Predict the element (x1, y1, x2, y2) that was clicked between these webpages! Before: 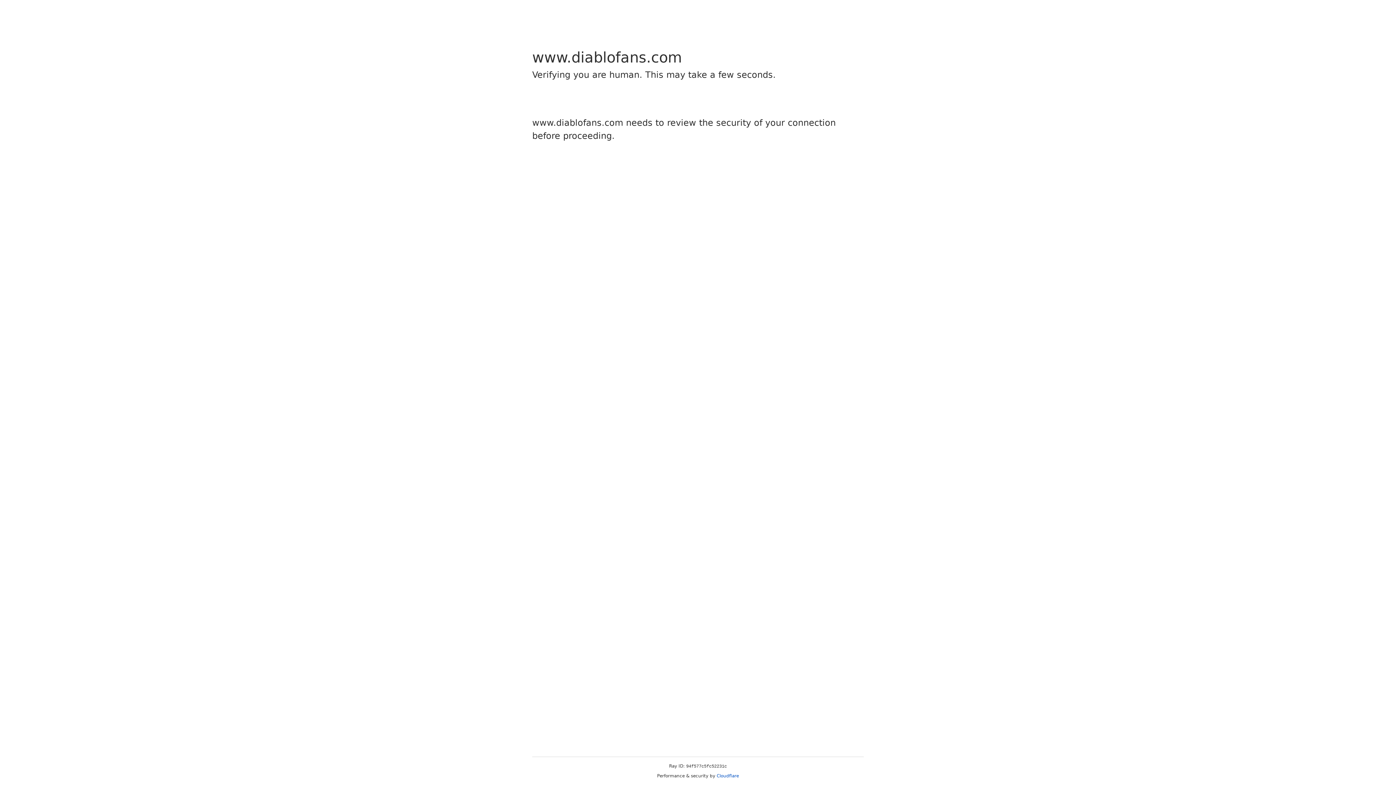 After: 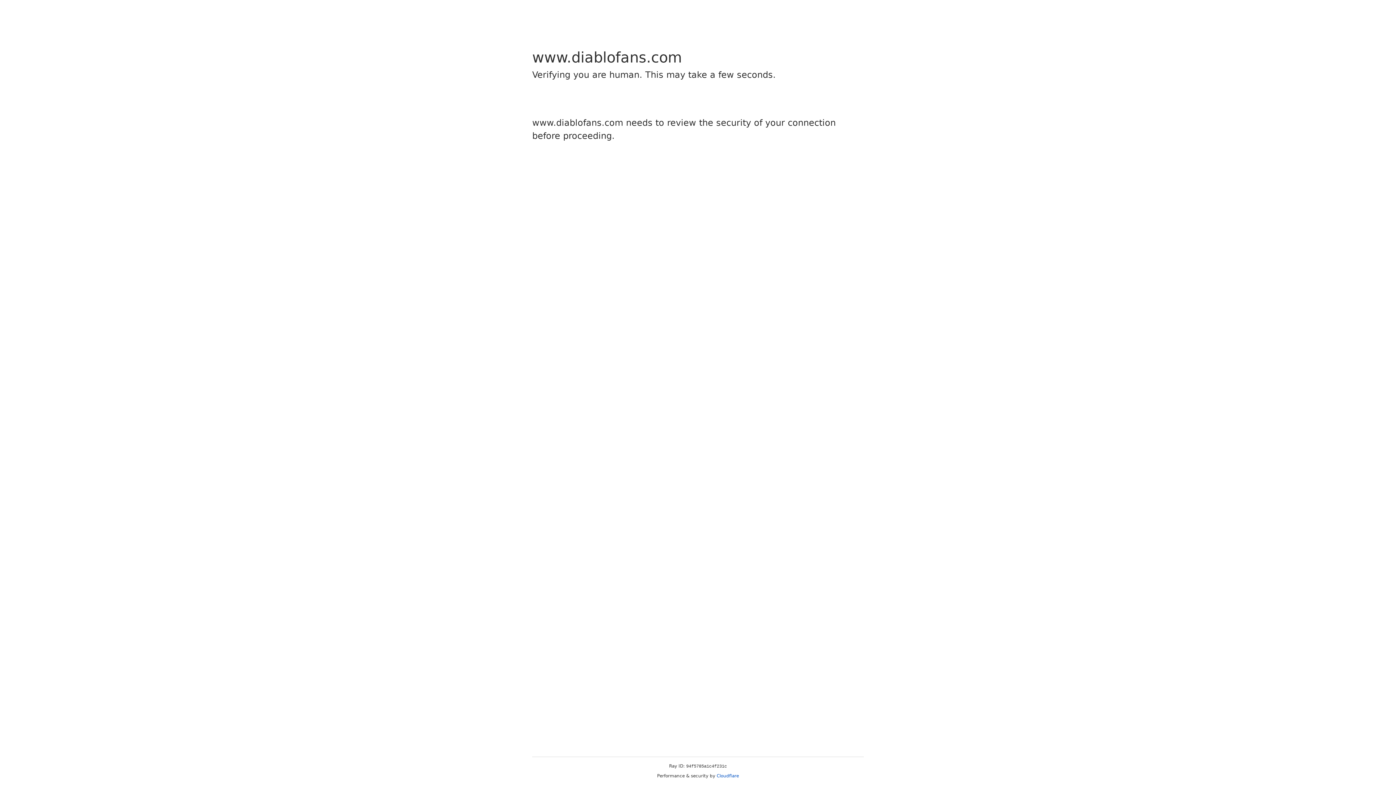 Action: label: Cloudflare bbox: (716, 773, 739, 778)